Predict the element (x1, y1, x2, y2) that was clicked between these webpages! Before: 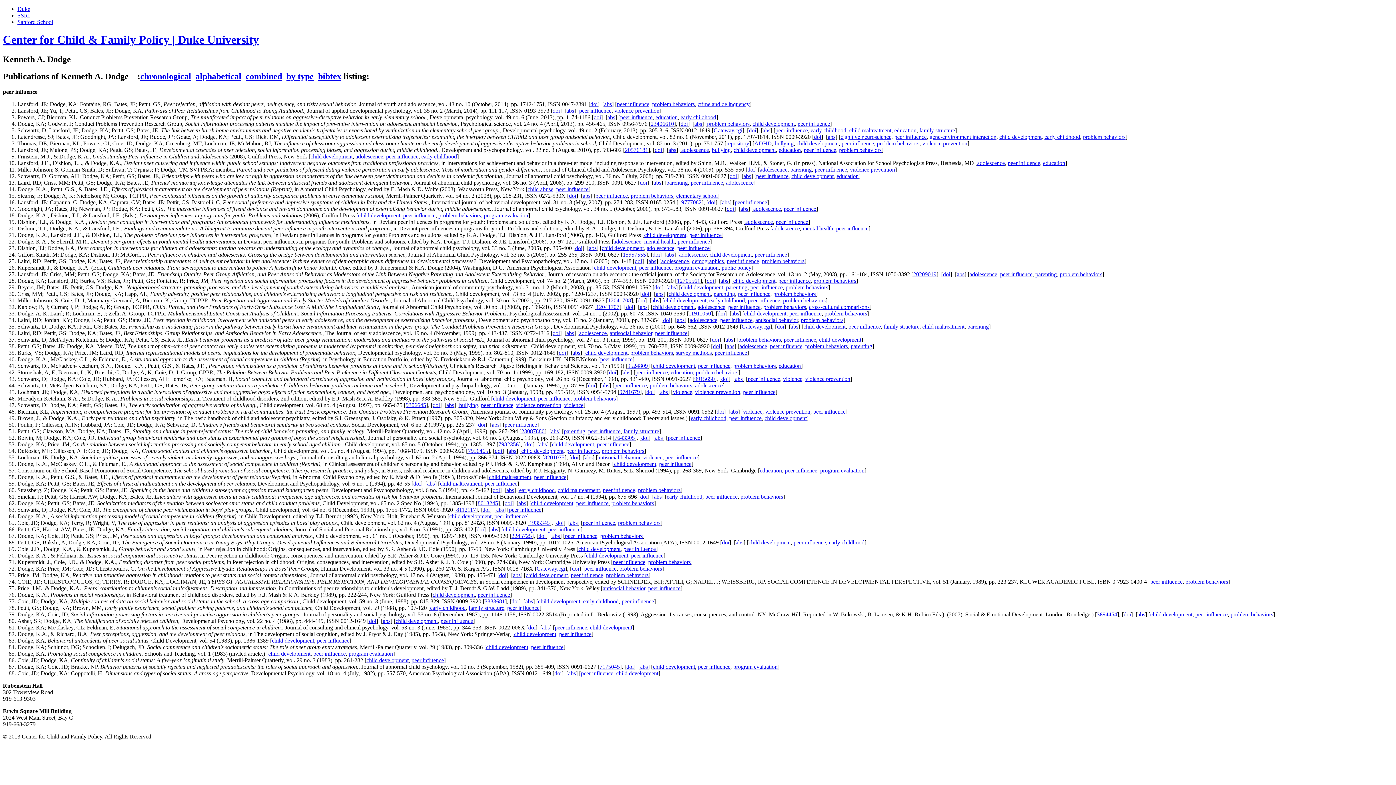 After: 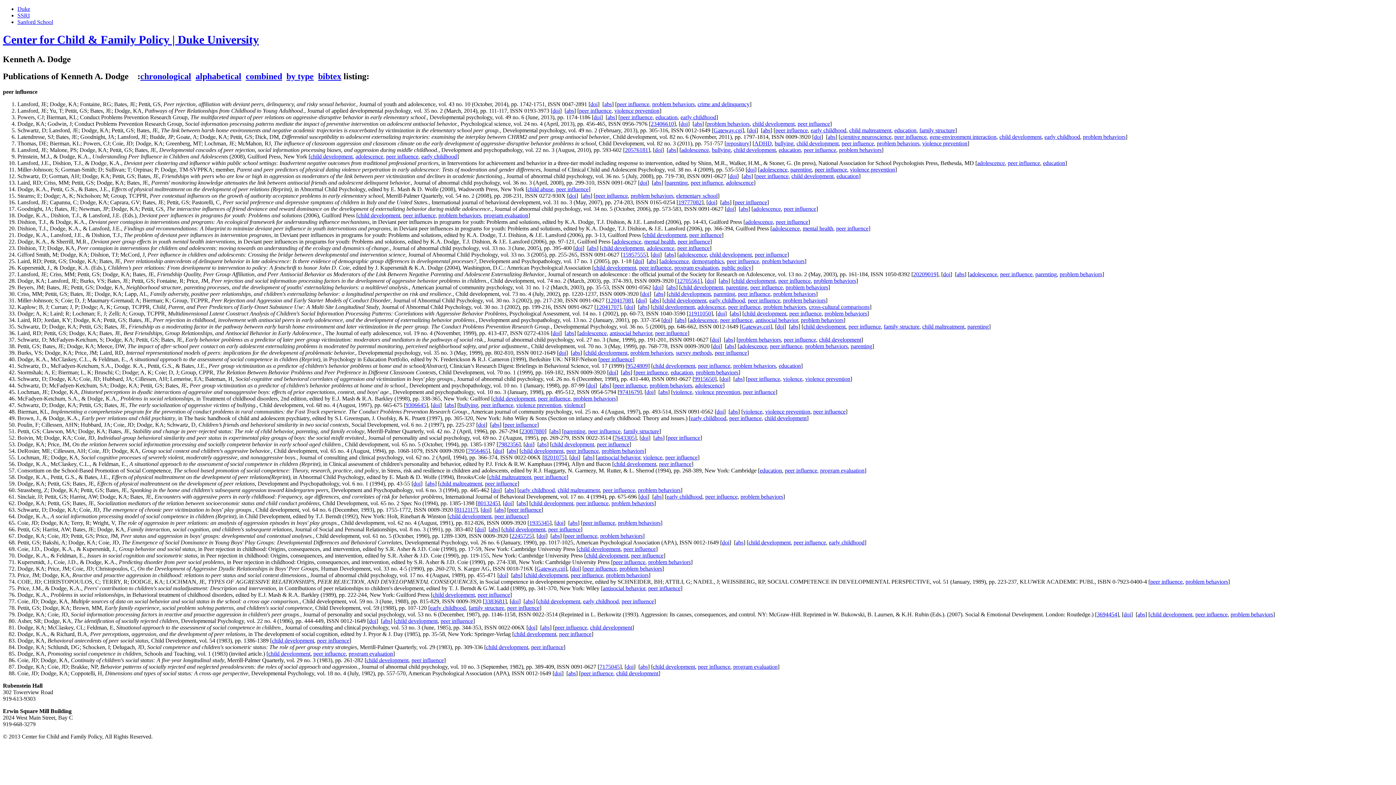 Action: bbox: (494, 513, 526, 519) label: peer influence